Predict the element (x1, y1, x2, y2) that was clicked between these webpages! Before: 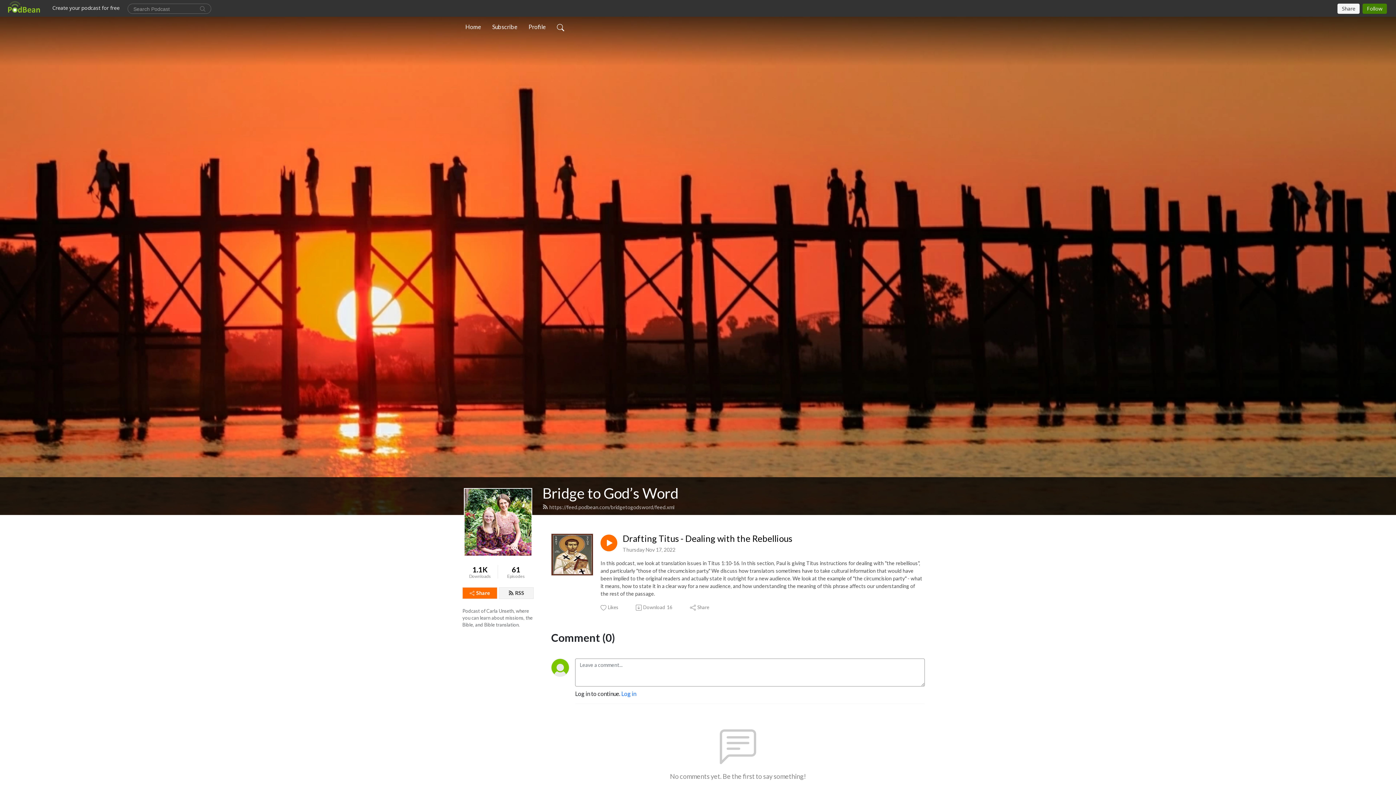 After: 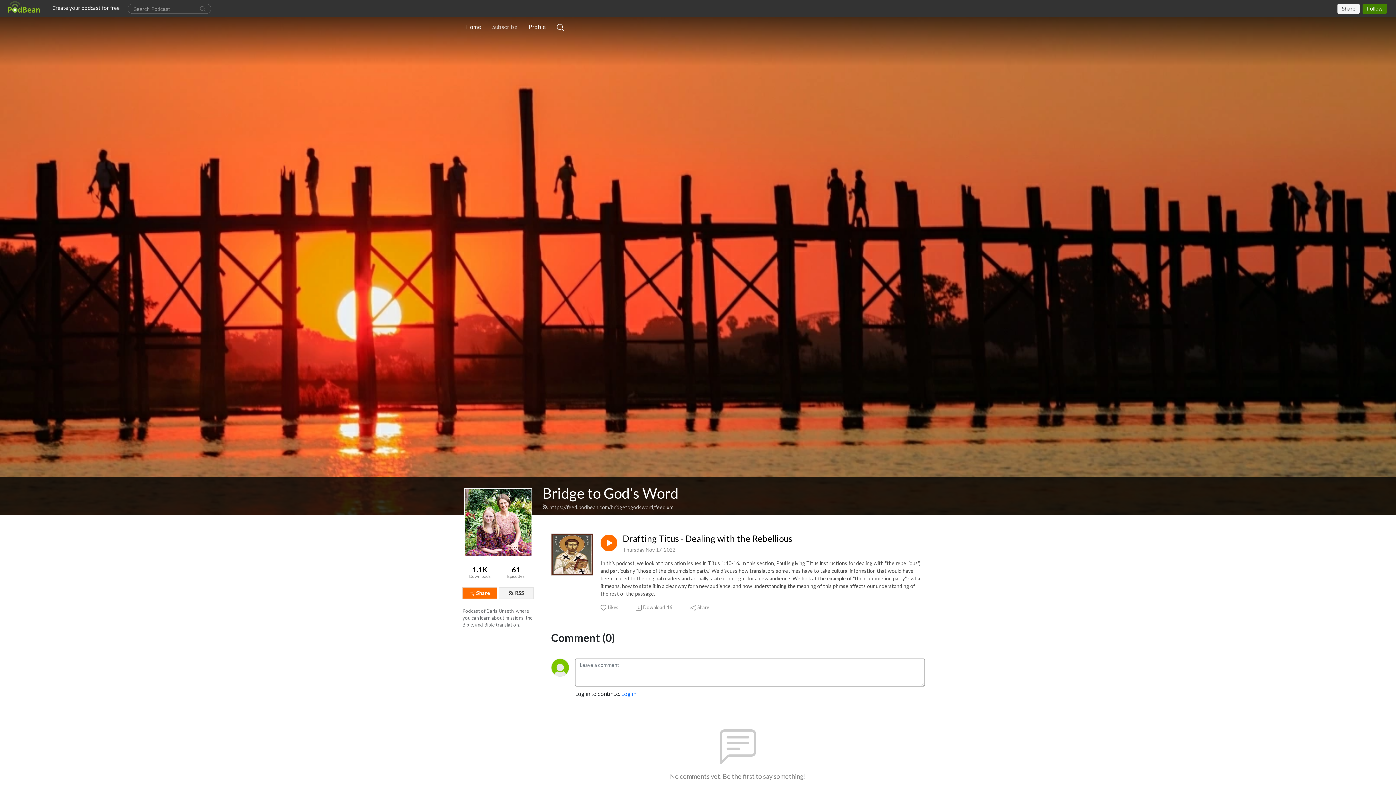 Action: label: Subscribe bbox: (489, 19, 520, 34)